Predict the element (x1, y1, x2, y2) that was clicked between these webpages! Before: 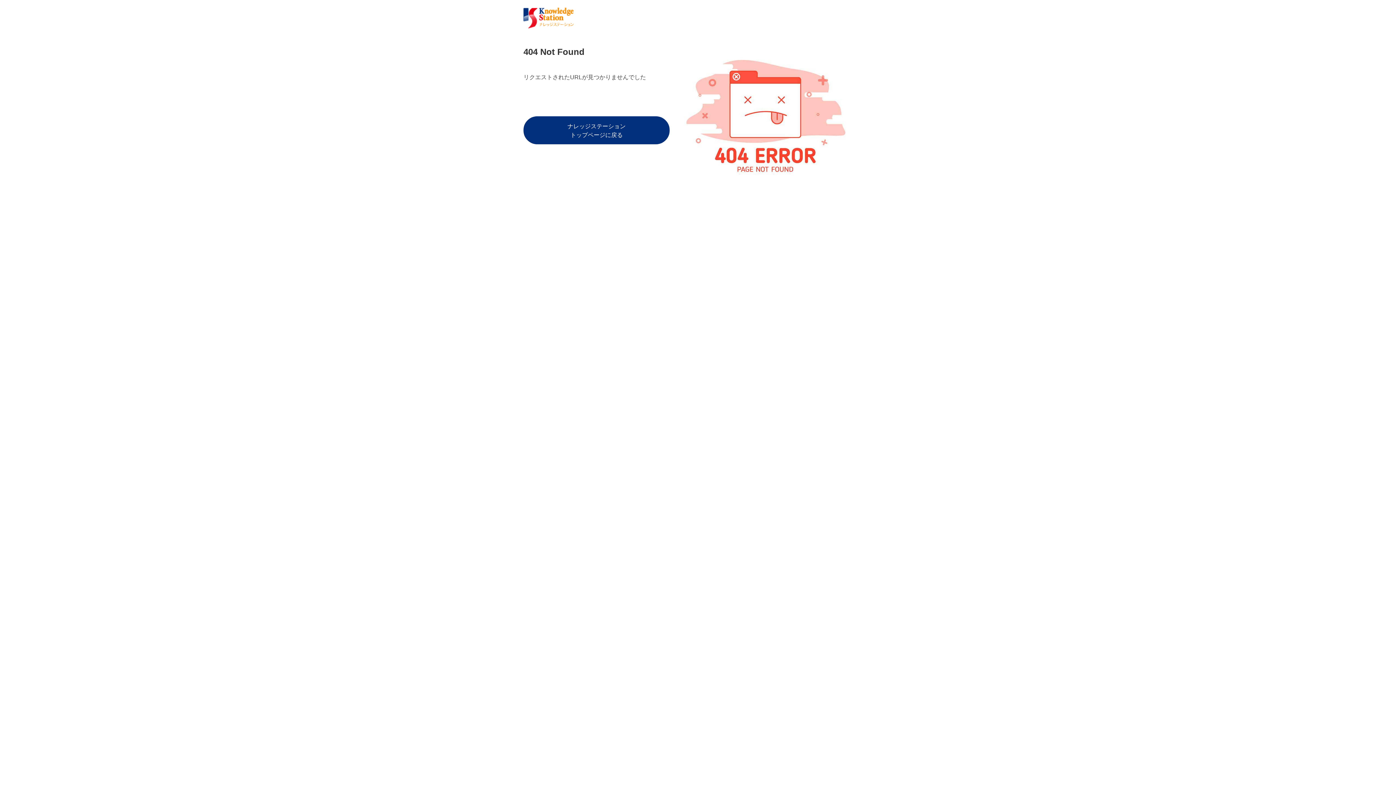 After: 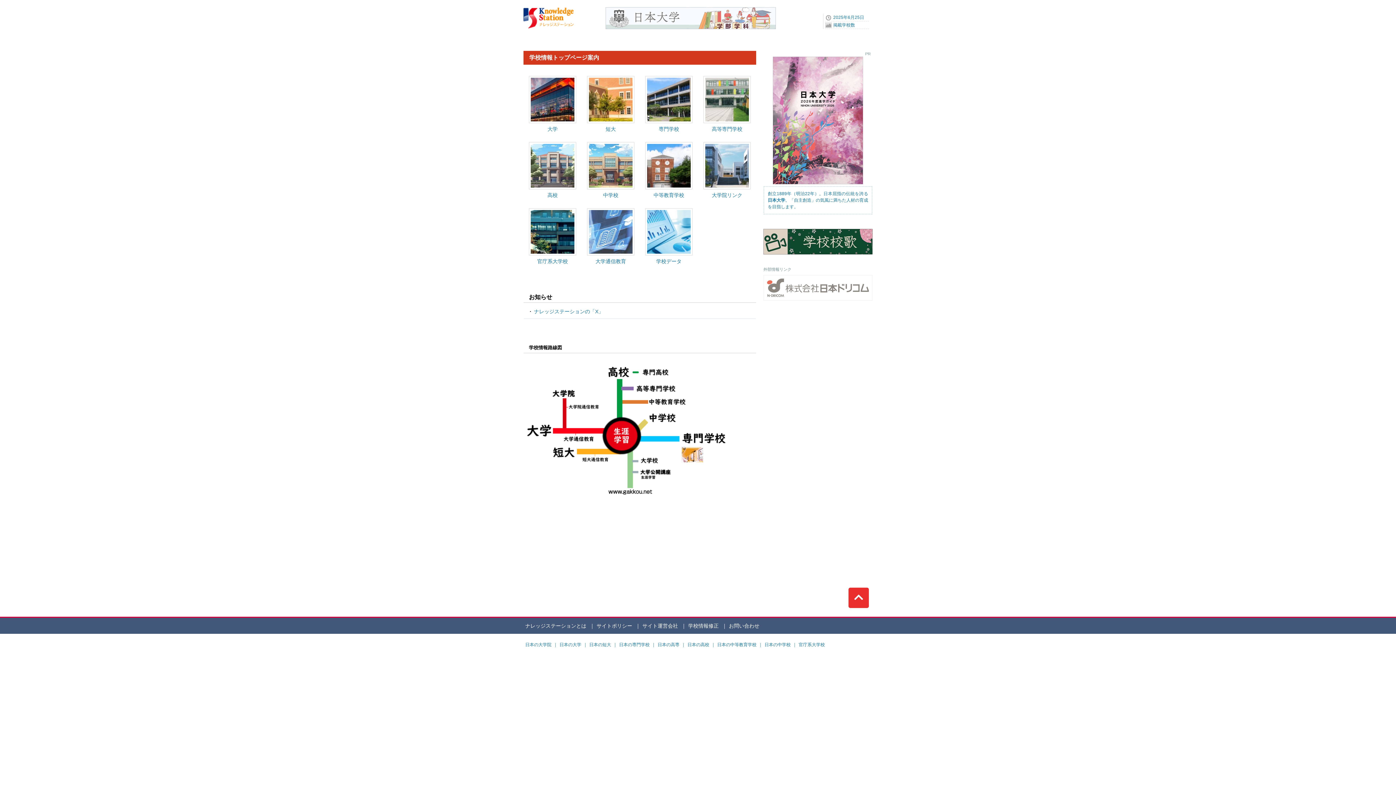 Action: bbox: (523, 116, 669, 144) label: ナレッジステーション
トップページに戻る